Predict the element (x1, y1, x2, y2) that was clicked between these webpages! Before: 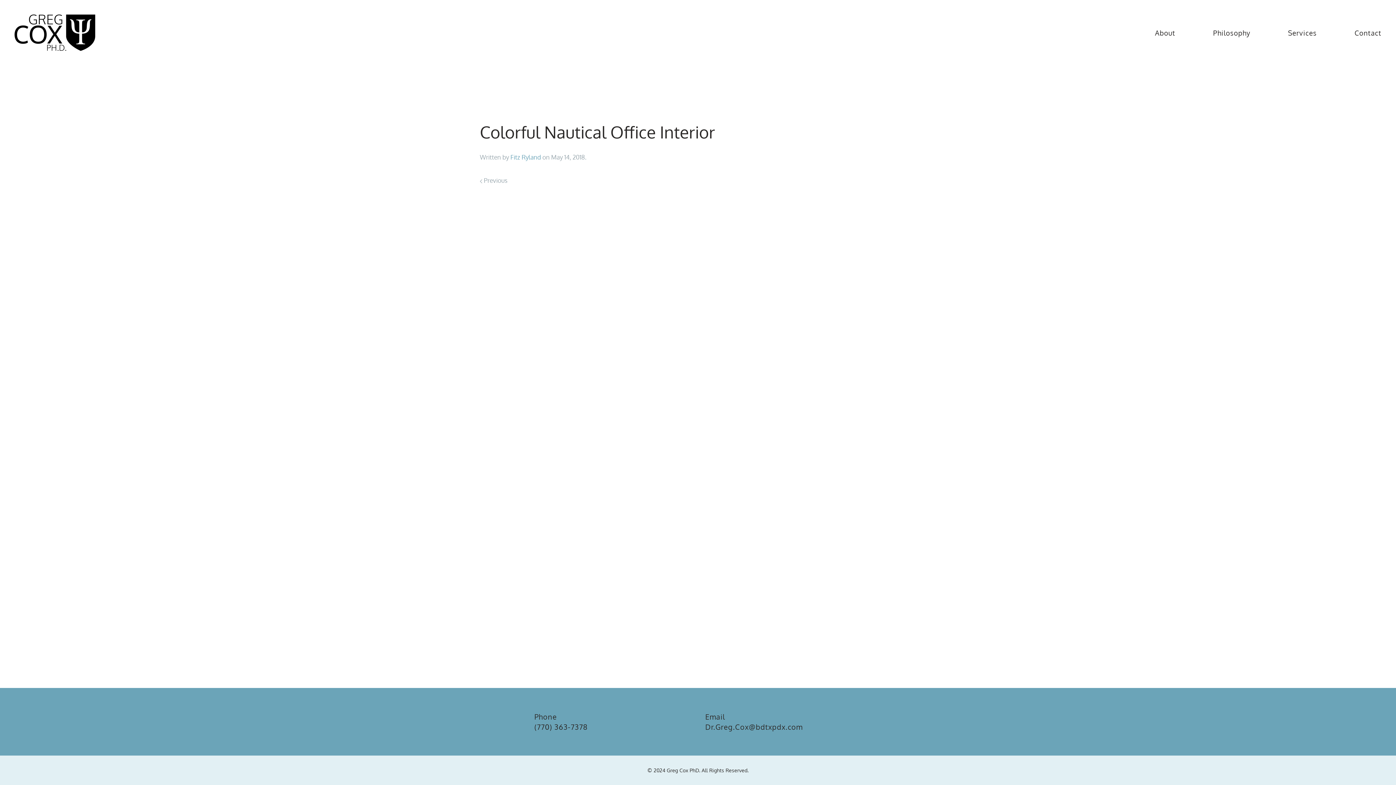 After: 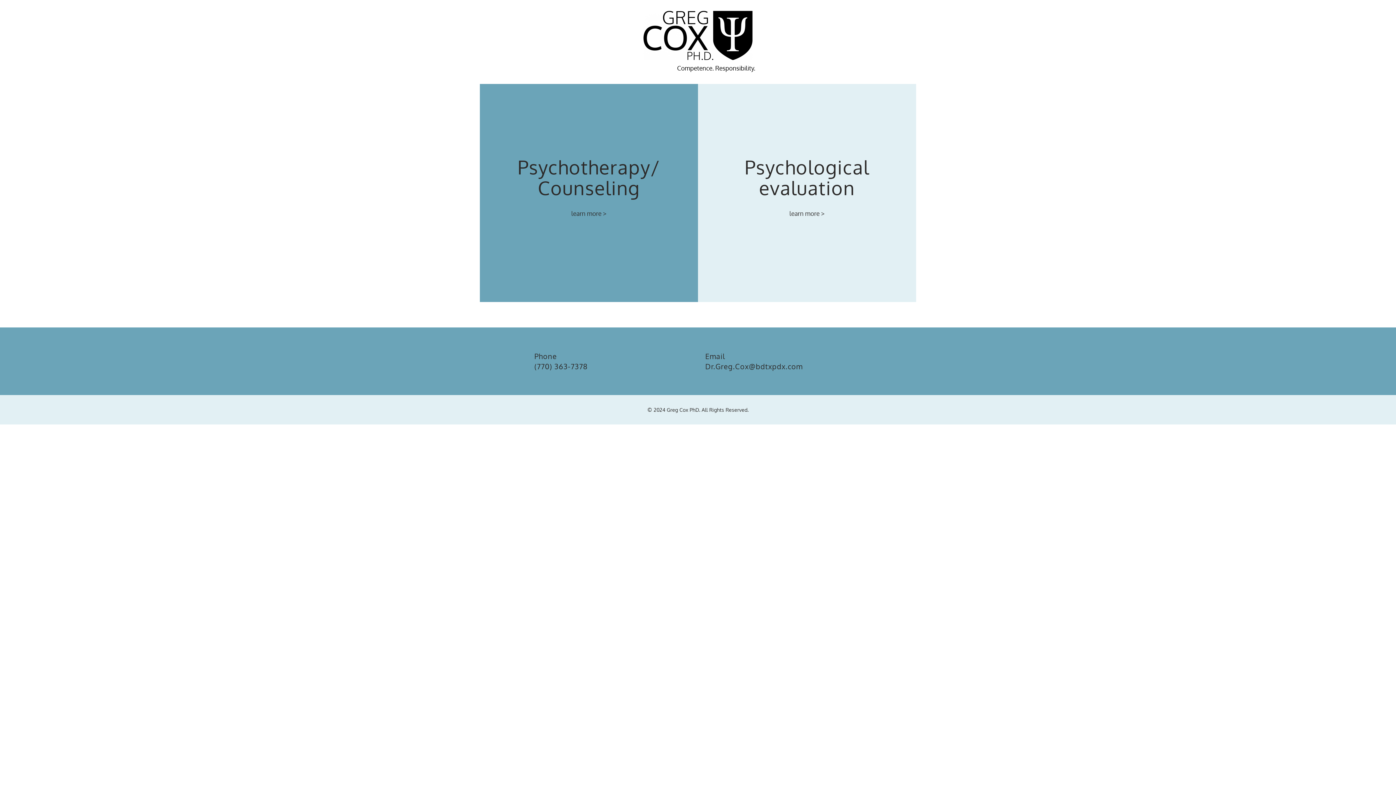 Action: bbox: (-4, 14, 114, 50)